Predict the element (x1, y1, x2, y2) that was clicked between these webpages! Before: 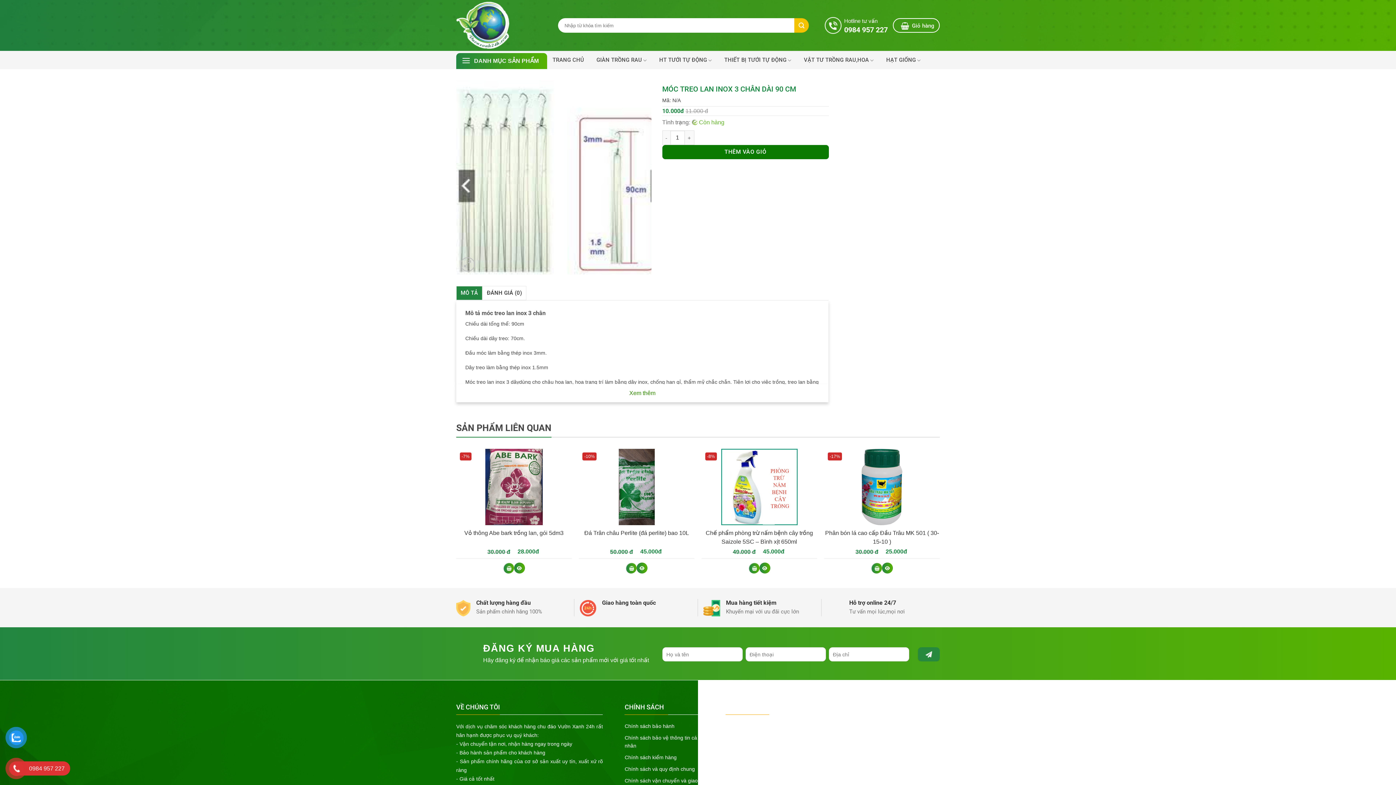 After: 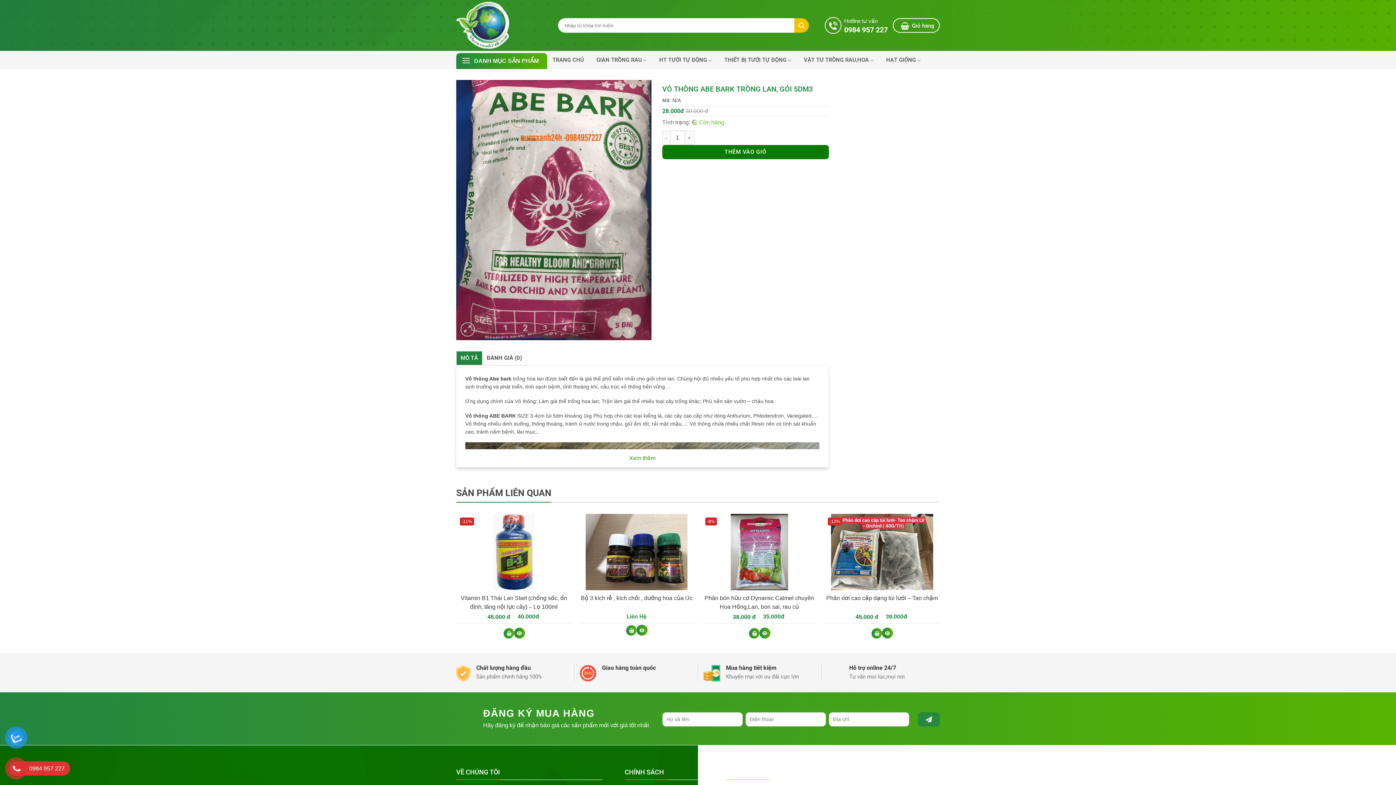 Action: bbox: (514, 562, 525, 573)